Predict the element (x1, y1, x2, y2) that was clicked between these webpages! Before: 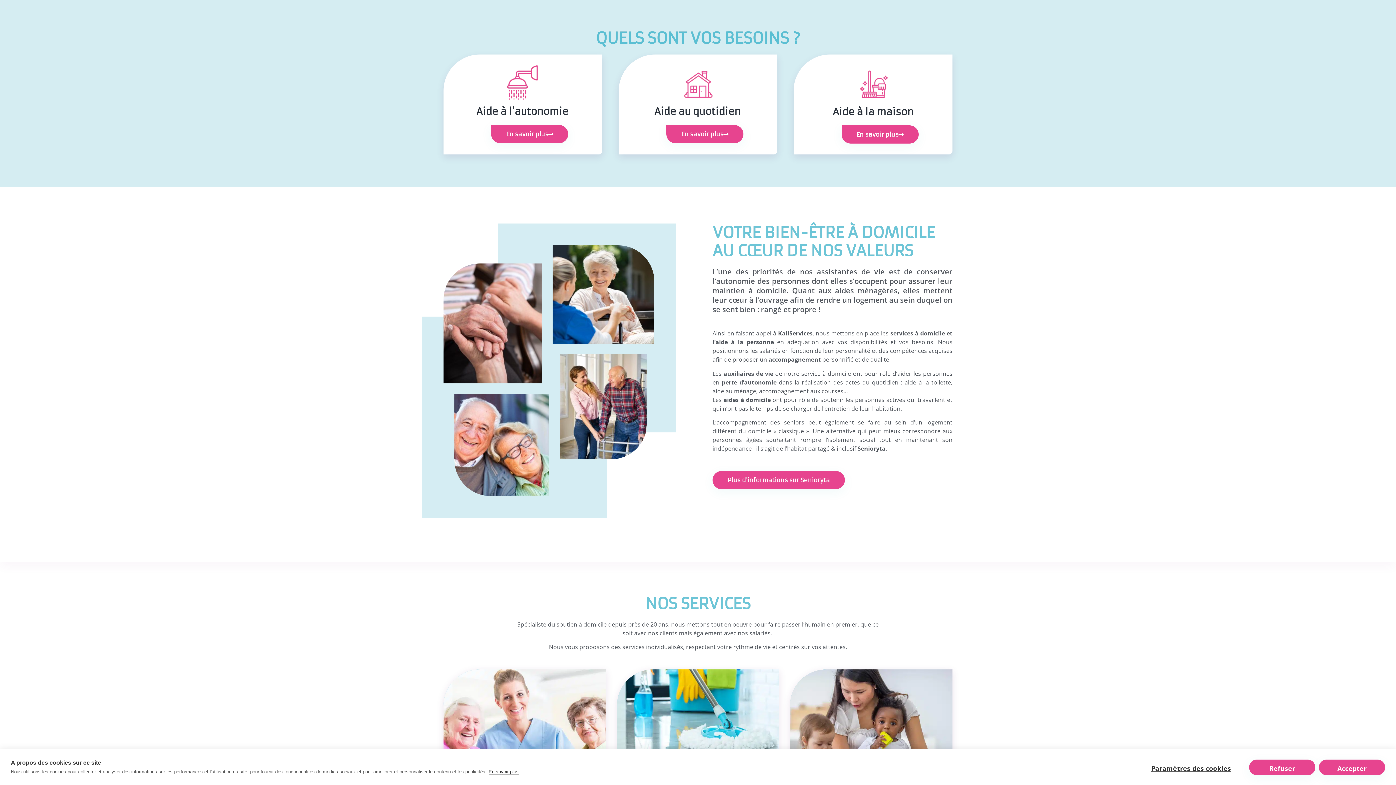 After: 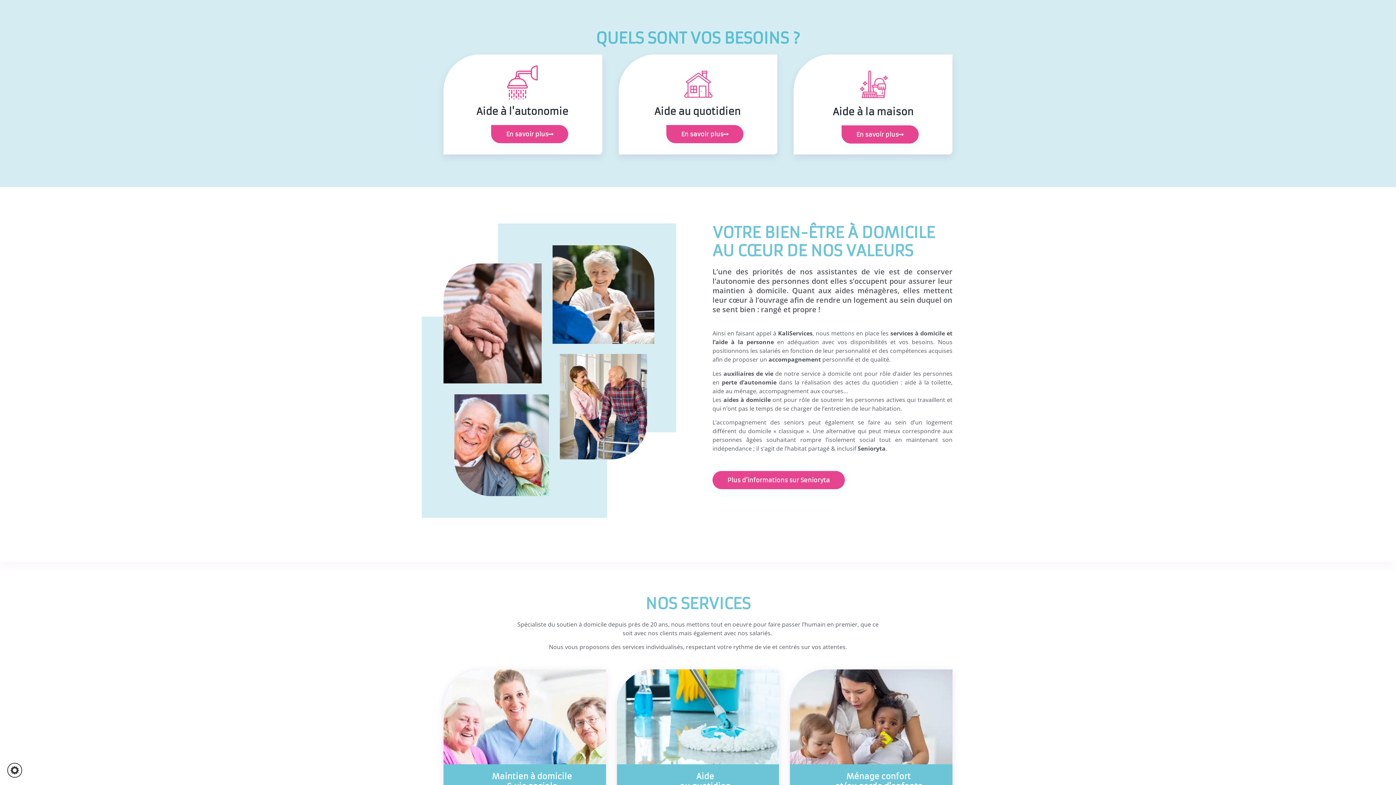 Action: label: Refuser bbox: (1249, 759, 1315, 775)